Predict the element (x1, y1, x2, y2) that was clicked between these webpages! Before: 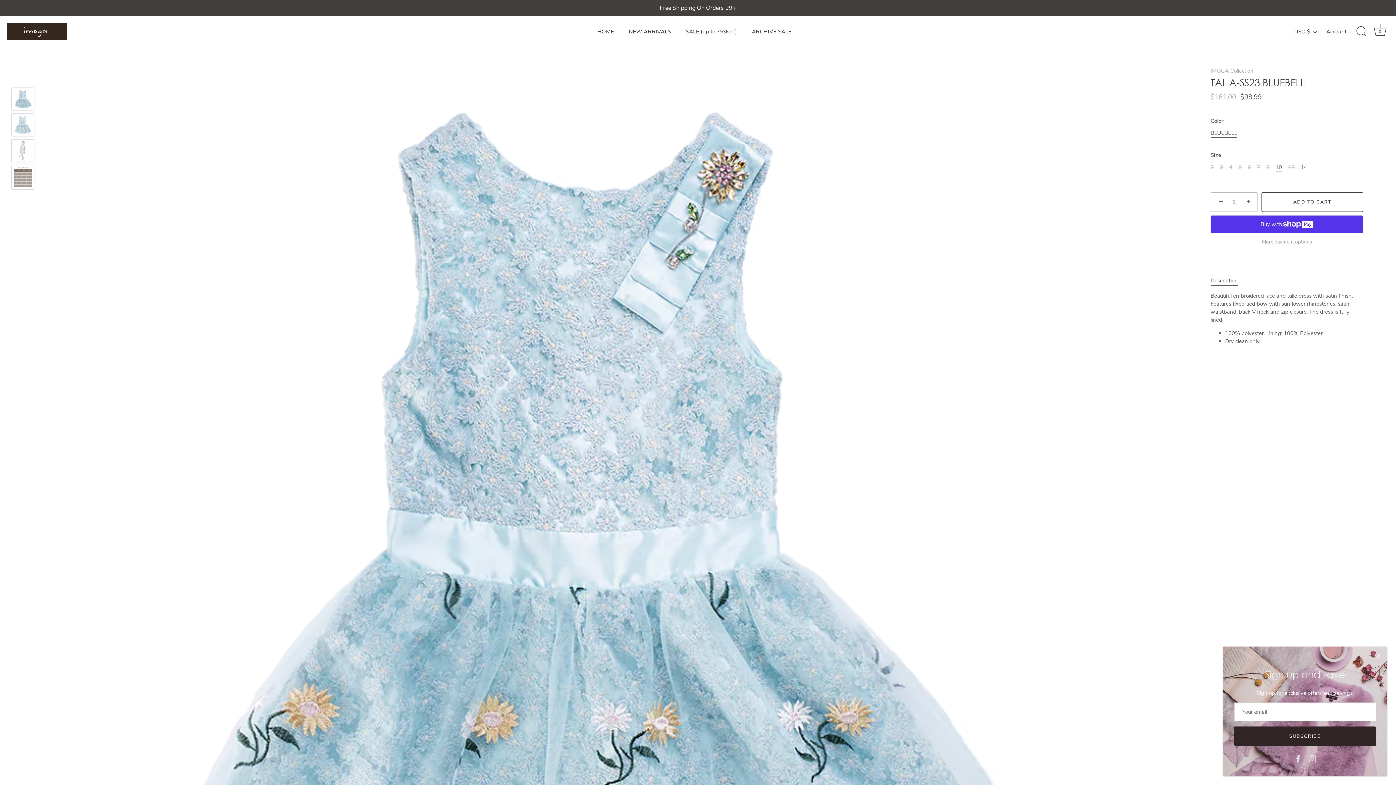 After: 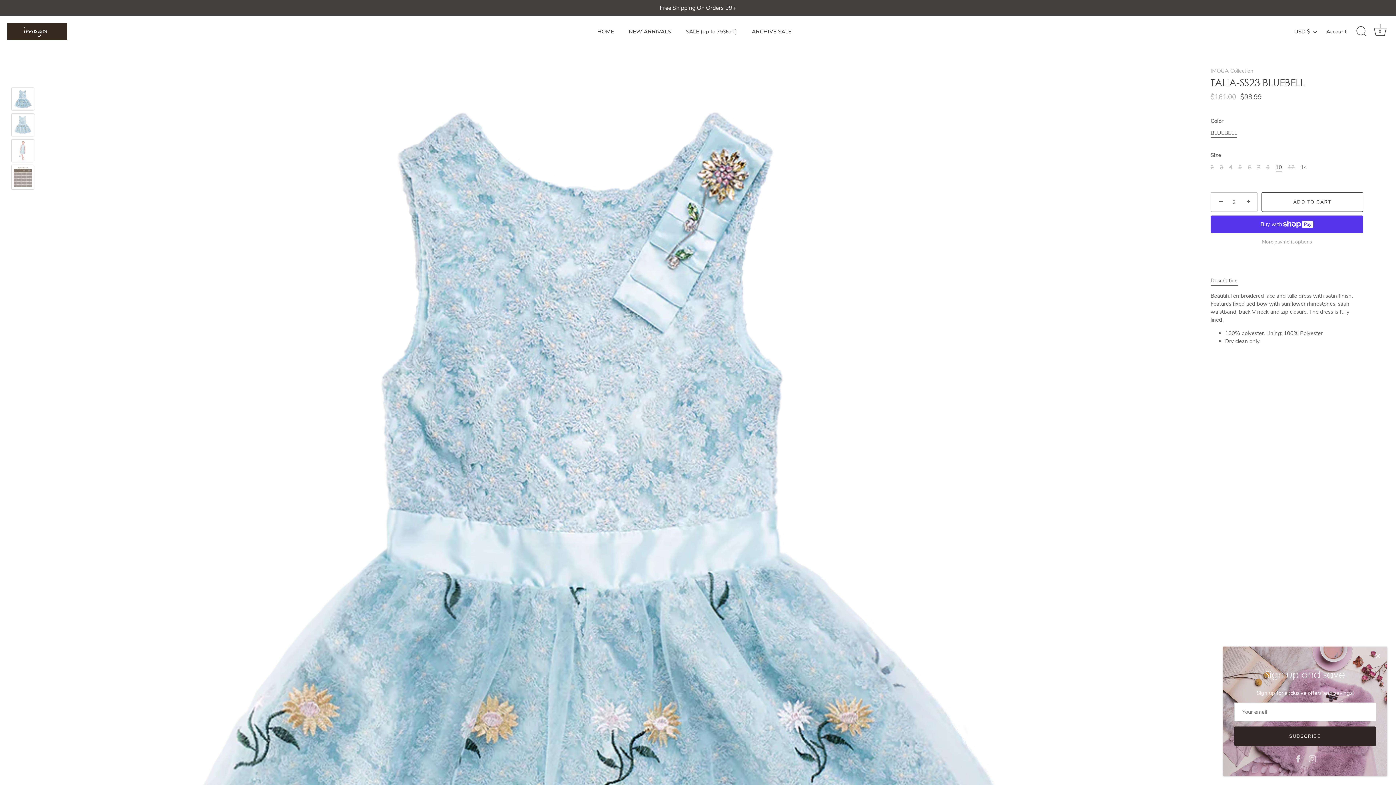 Action: bbox: (1241, 193, 1257, 209) label: +